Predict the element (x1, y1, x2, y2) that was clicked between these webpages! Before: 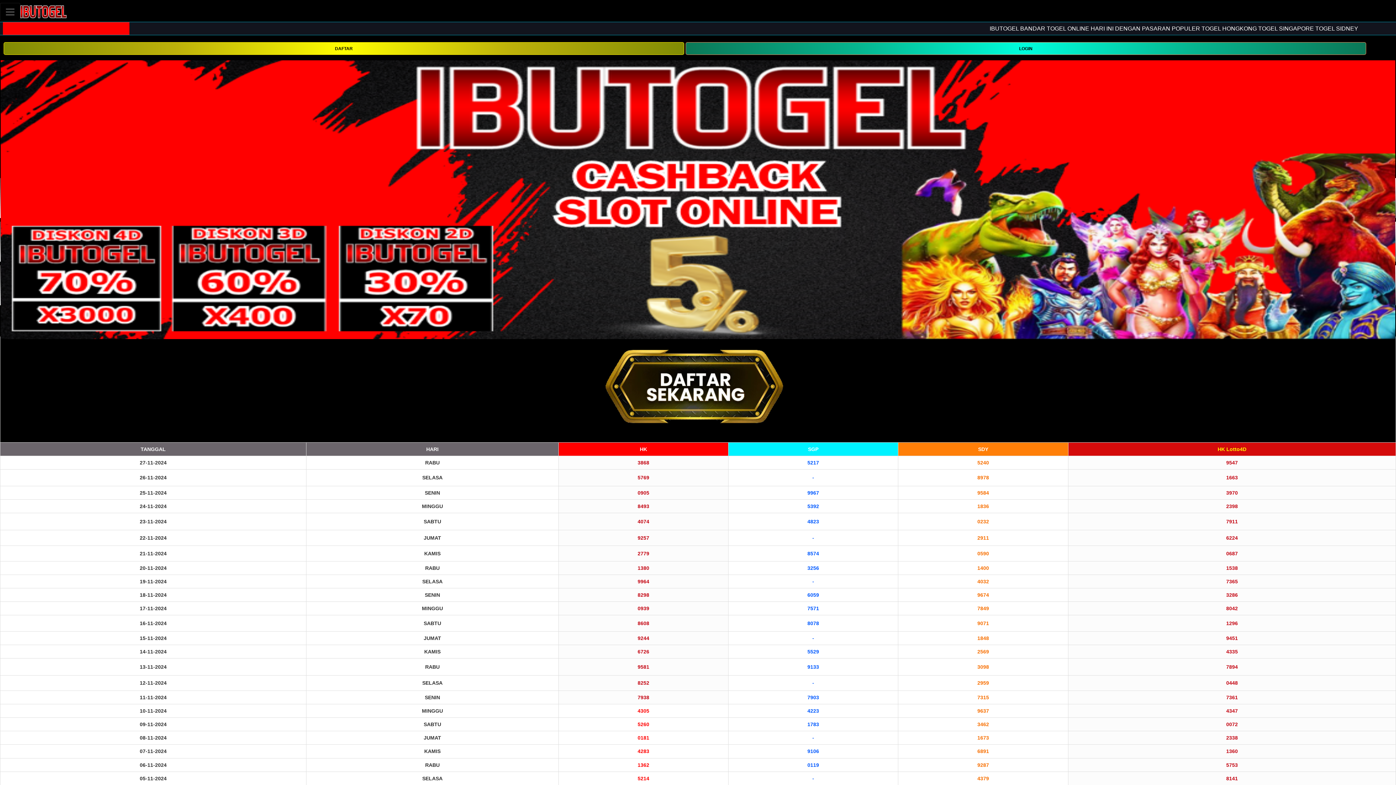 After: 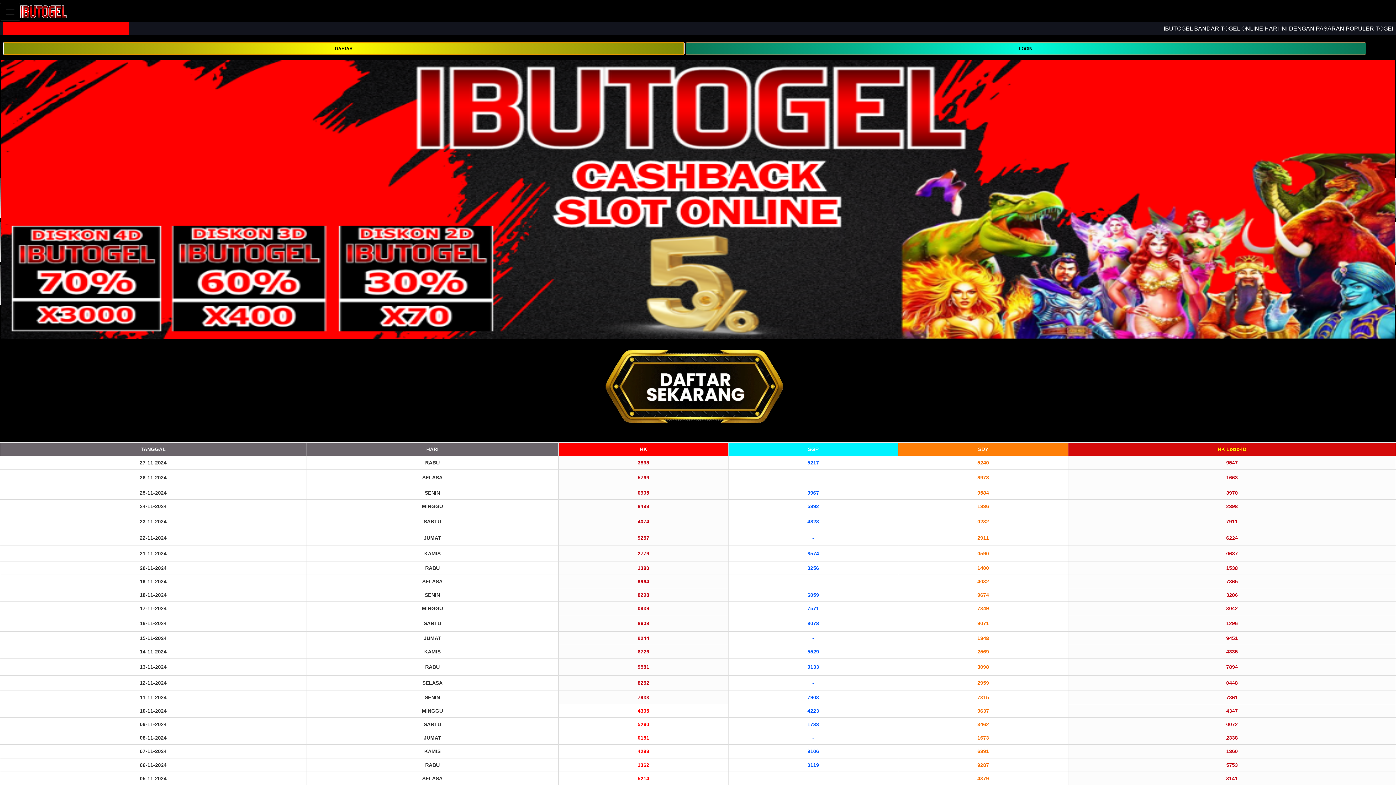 Action: label: DAFTAR bbox: (3, 44, 684, 51)